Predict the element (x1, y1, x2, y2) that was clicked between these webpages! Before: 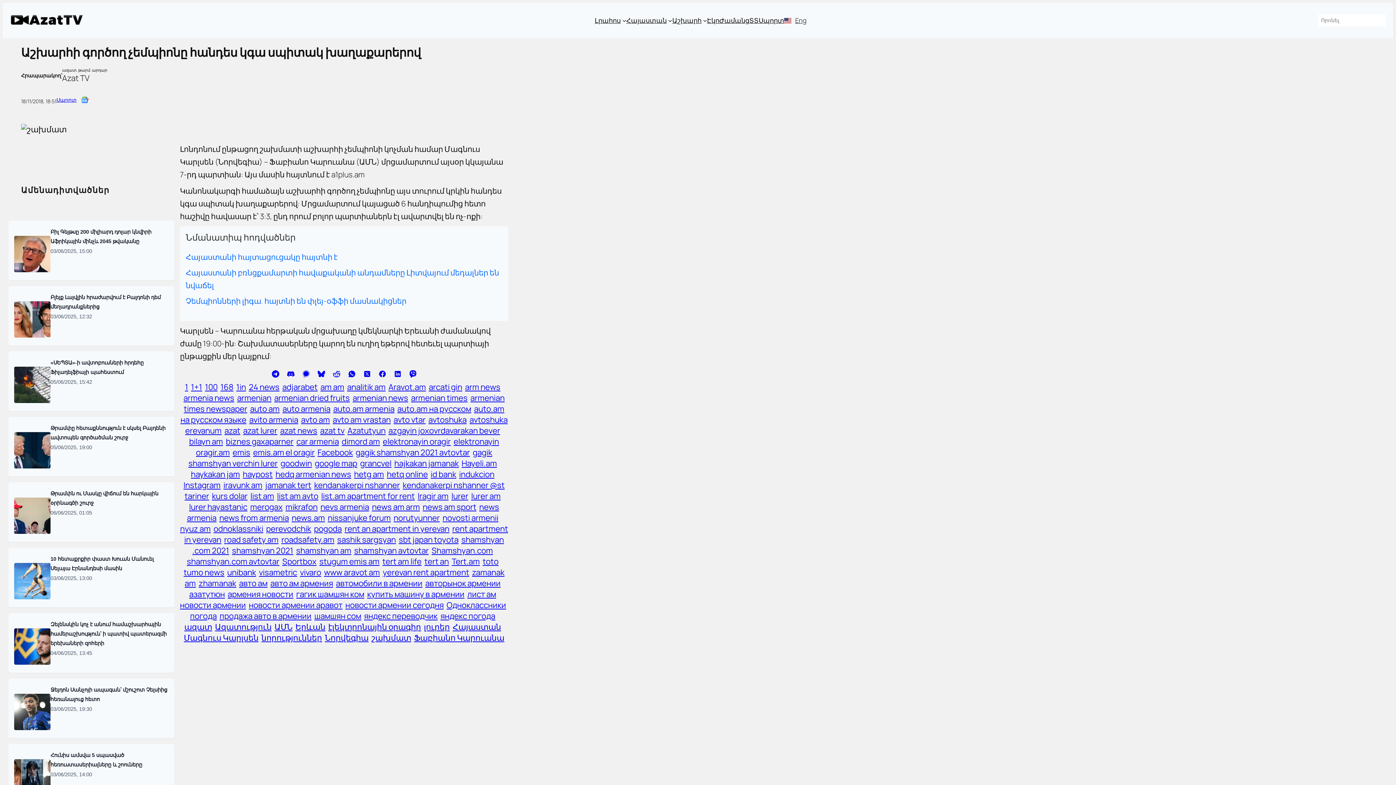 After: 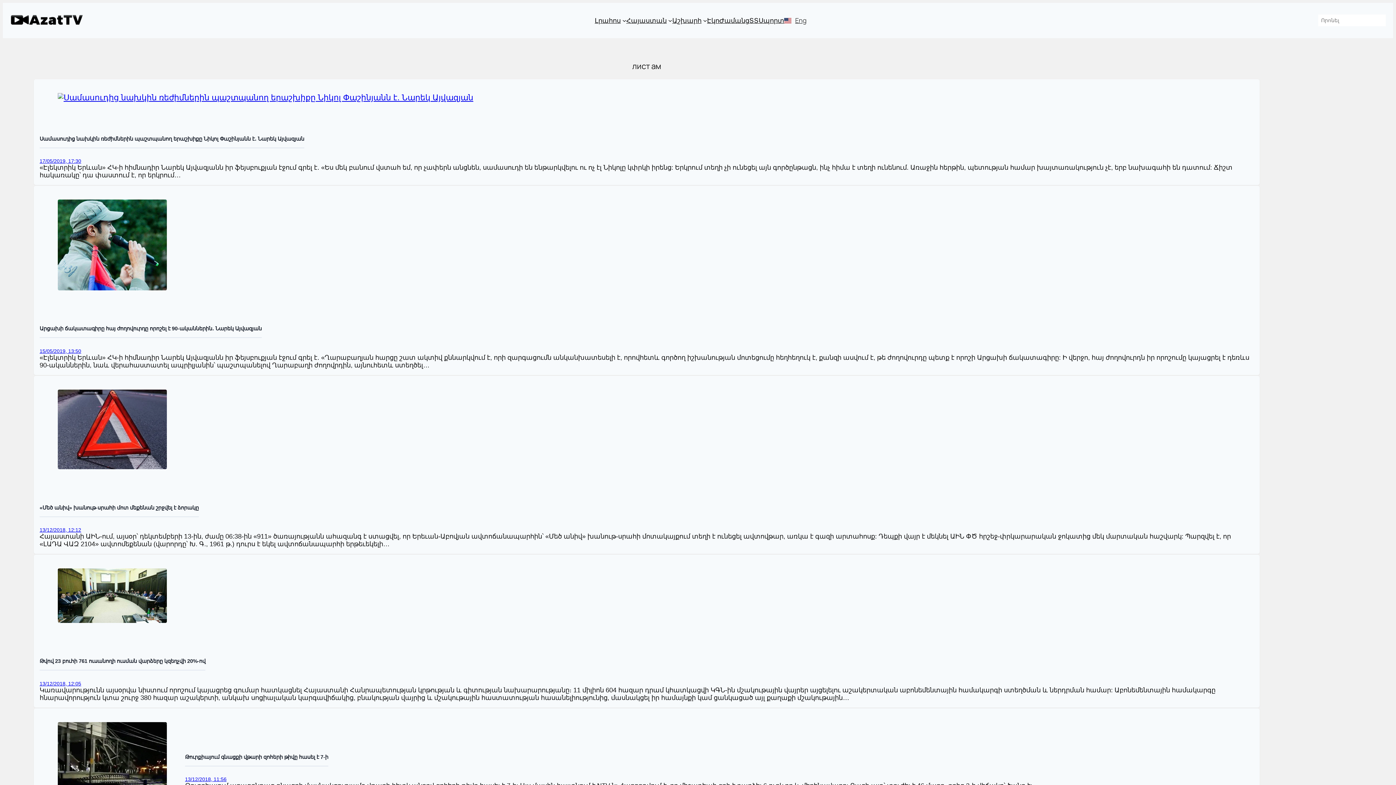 Action: label: лист ам bbox: (467, 588, 496, 599)